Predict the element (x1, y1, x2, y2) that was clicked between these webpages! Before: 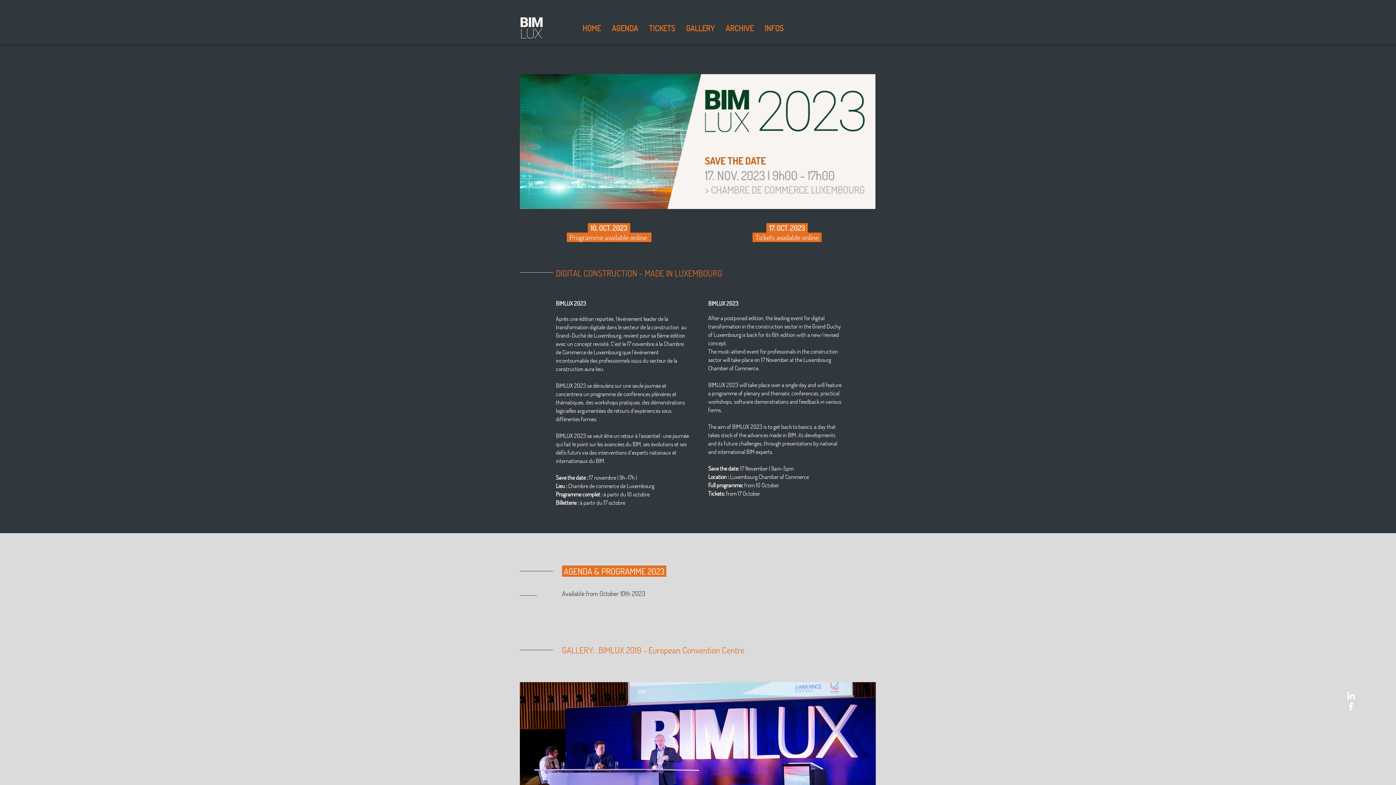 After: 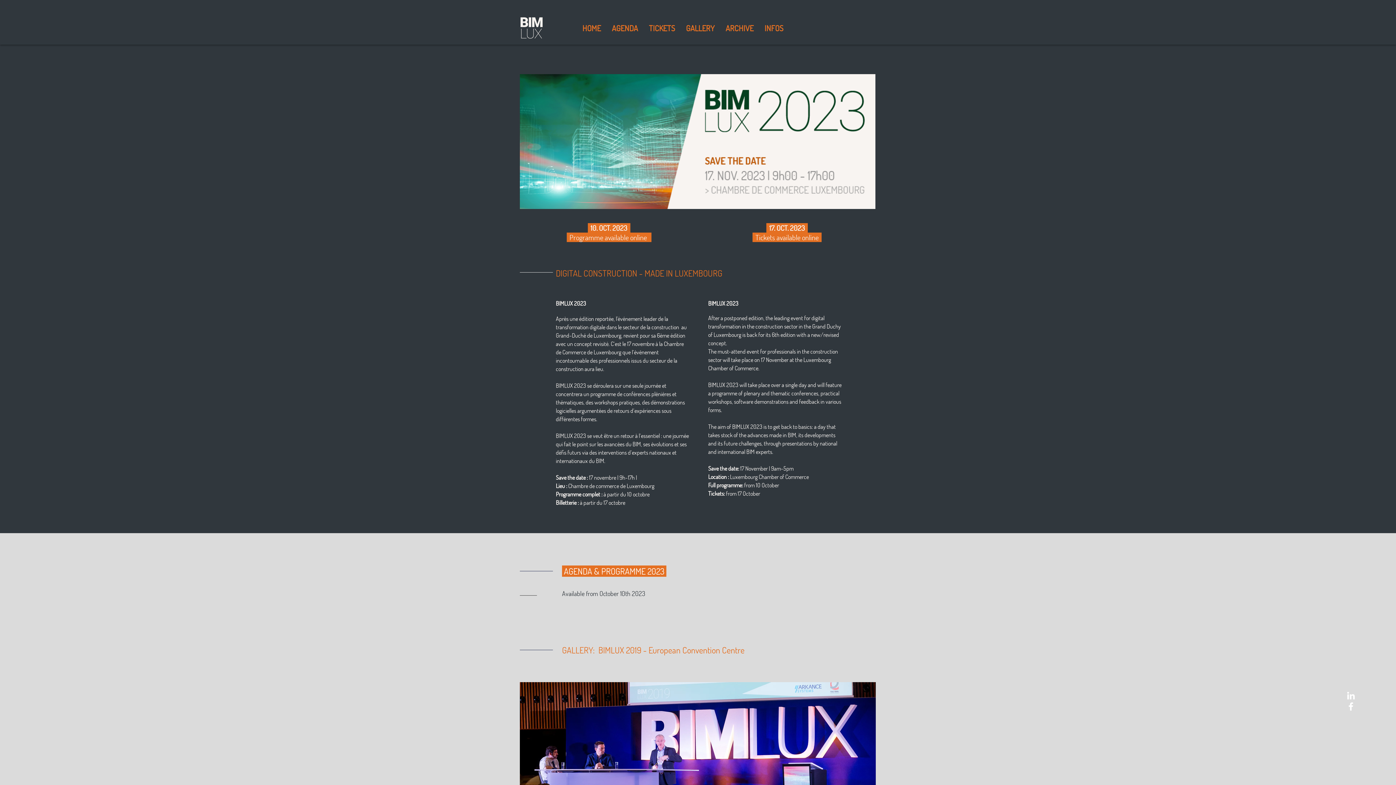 Action: label: White LinkedIn Icon bbox: (1345, 690, 1356, 701)